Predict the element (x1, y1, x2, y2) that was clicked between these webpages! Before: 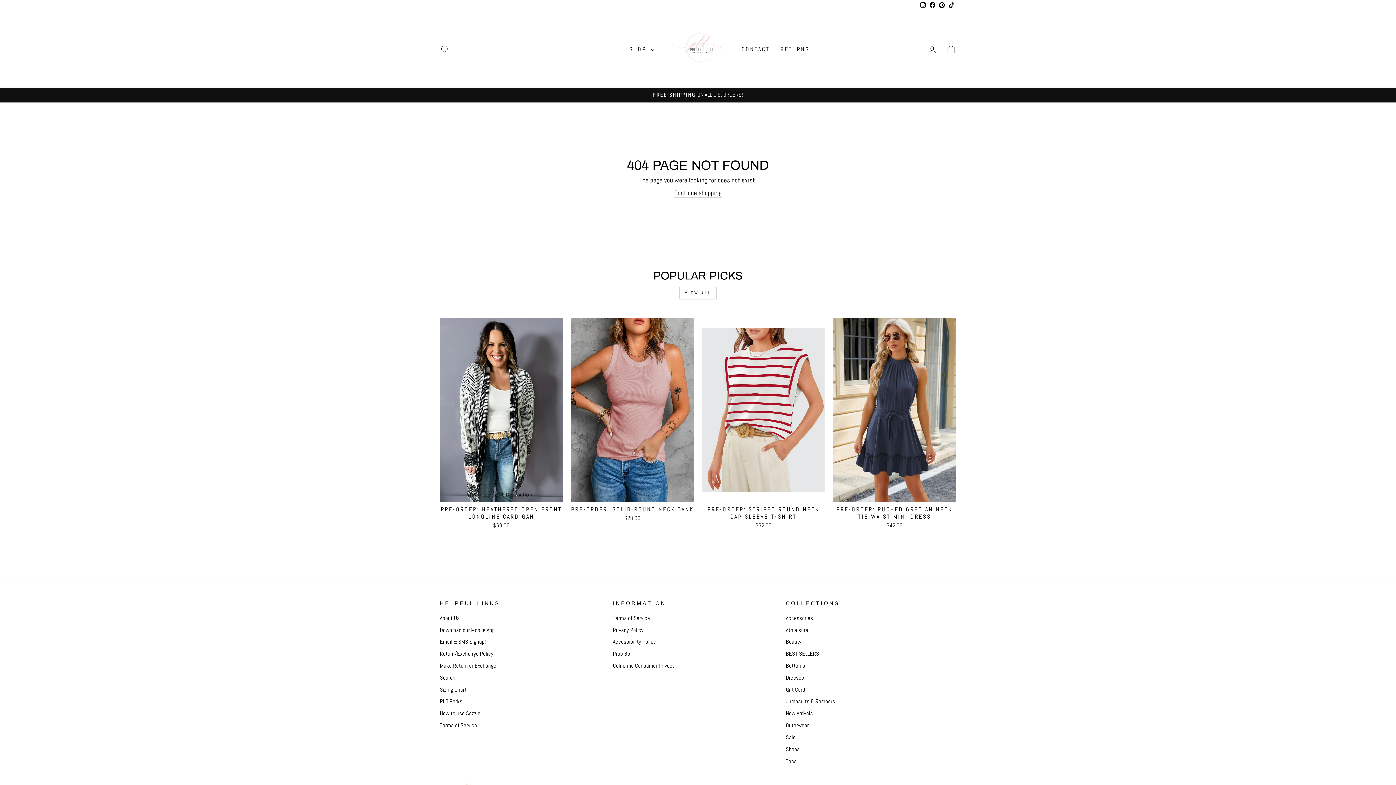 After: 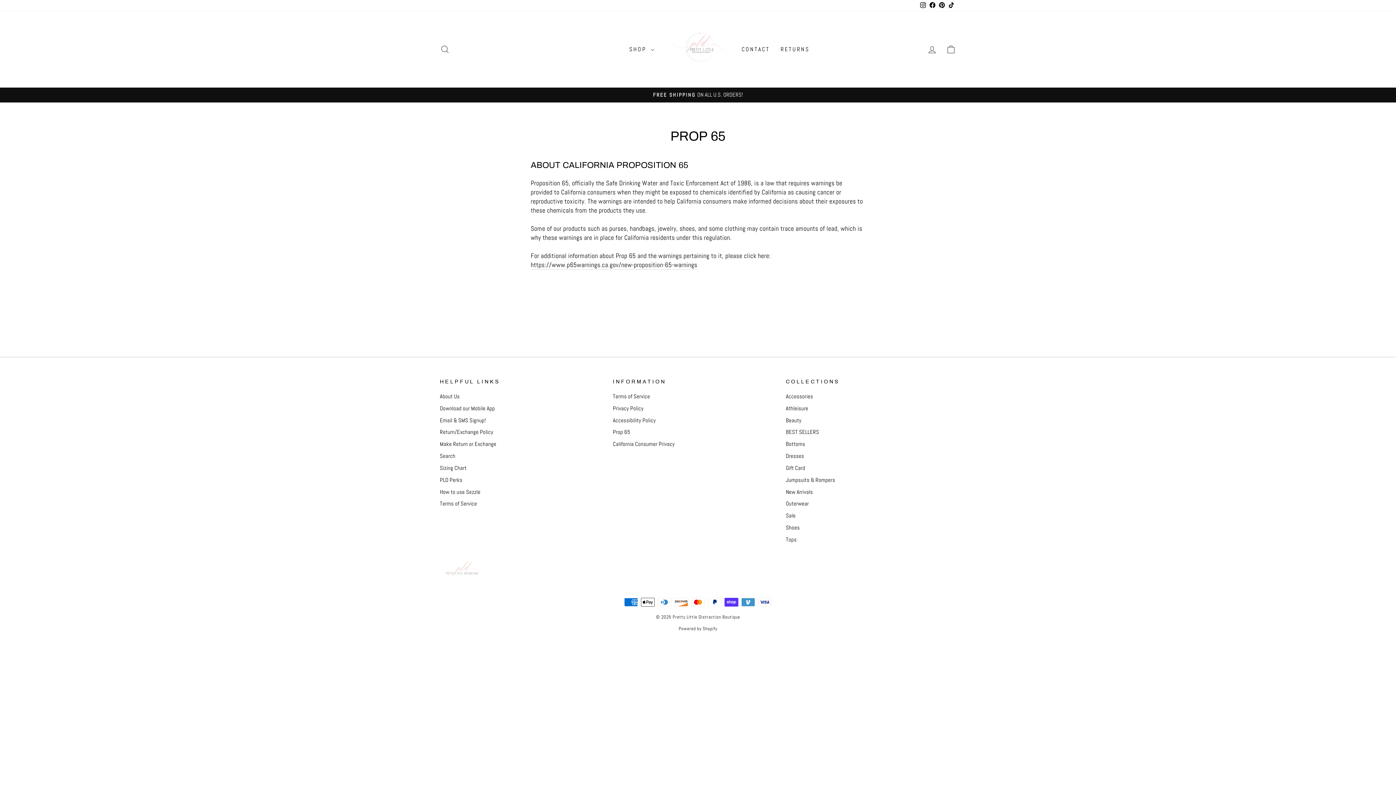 Action: label: Prop 65 bbox: (613, 649, 630, 659)